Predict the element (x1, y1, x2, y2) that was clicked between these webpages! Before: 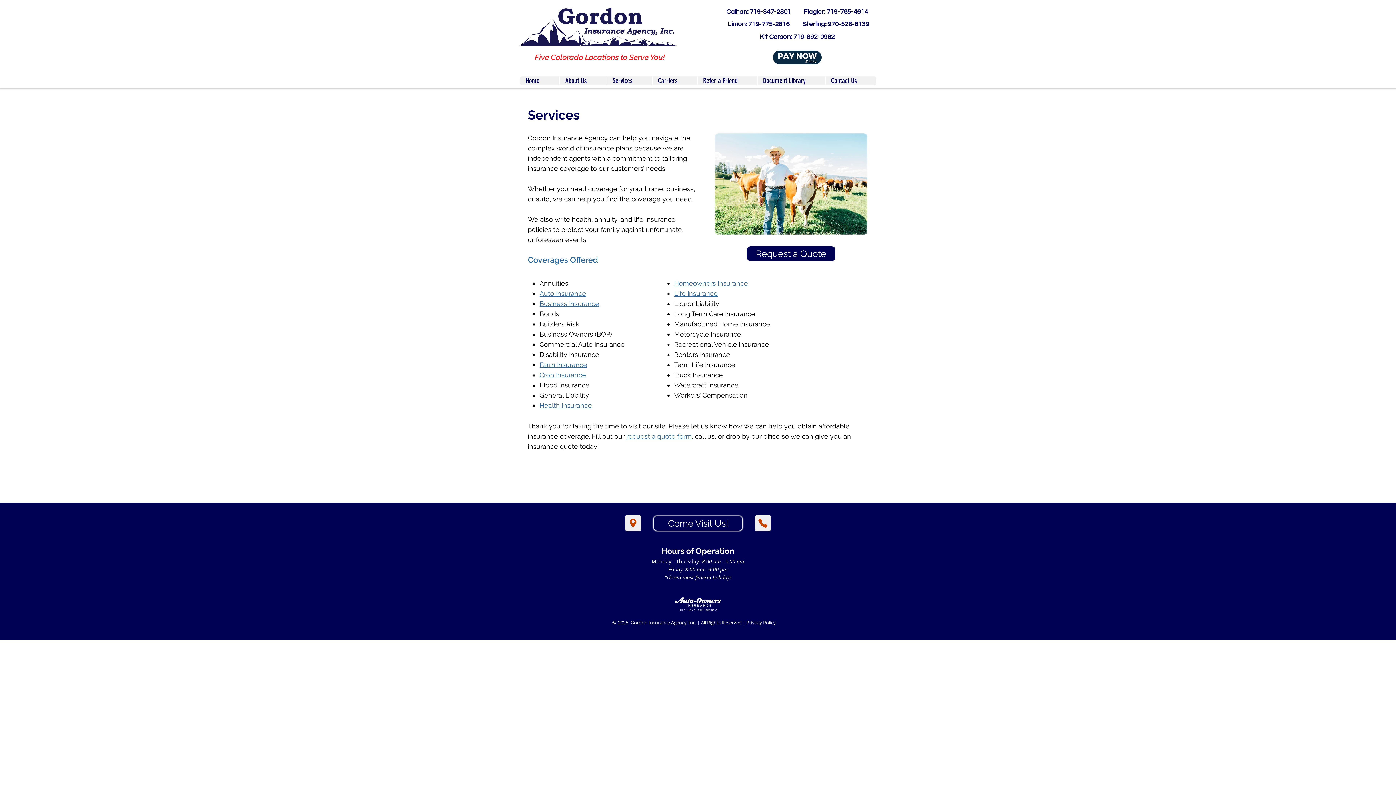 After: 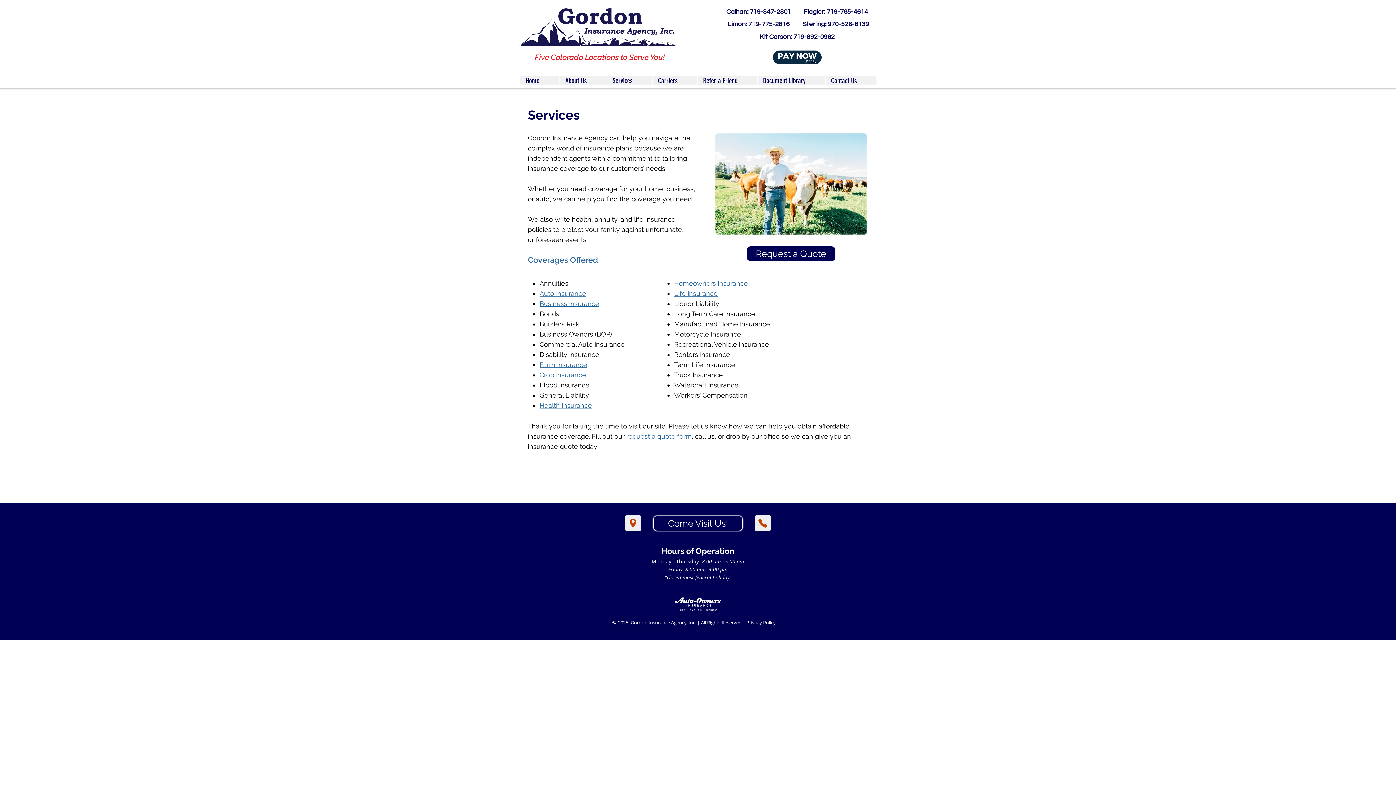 Action: bbox: (773, 50, 821, 64)